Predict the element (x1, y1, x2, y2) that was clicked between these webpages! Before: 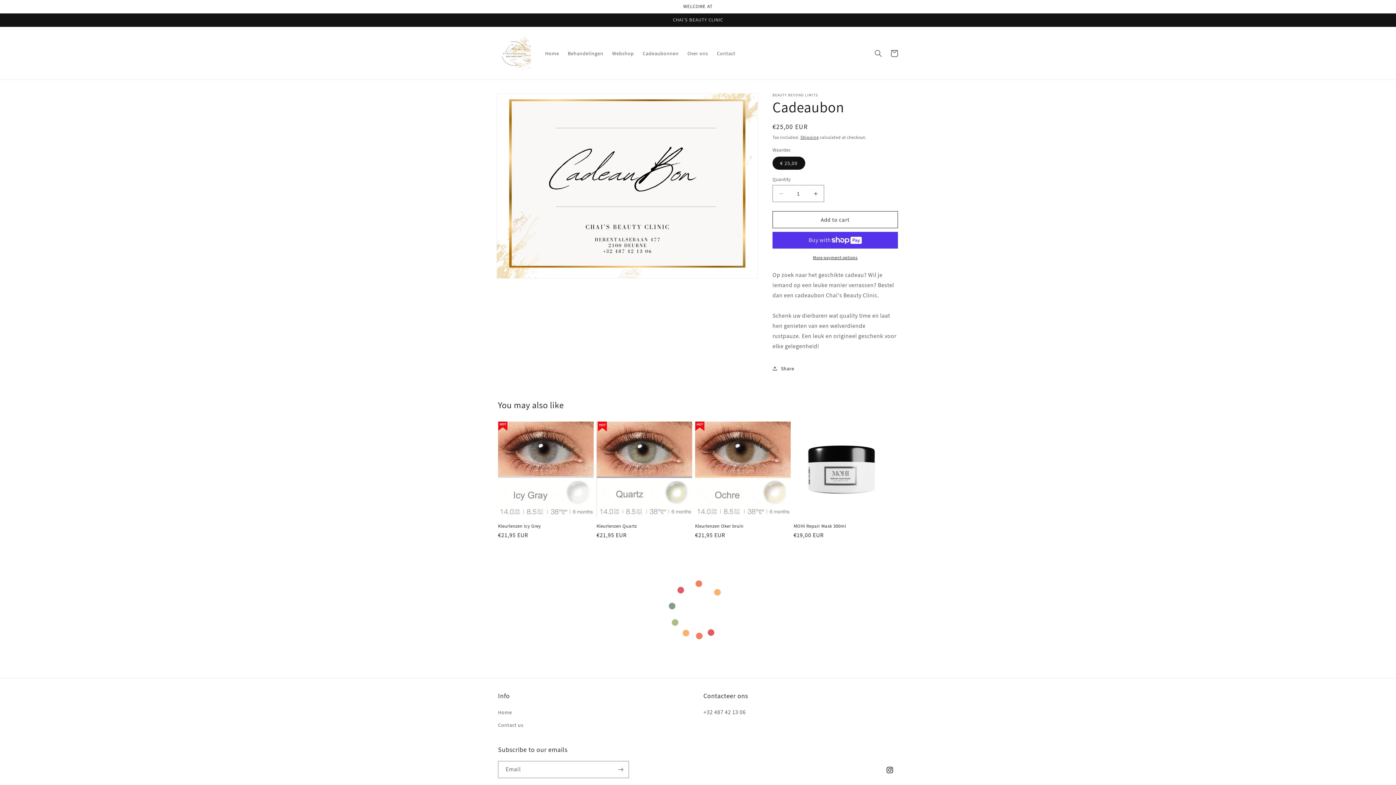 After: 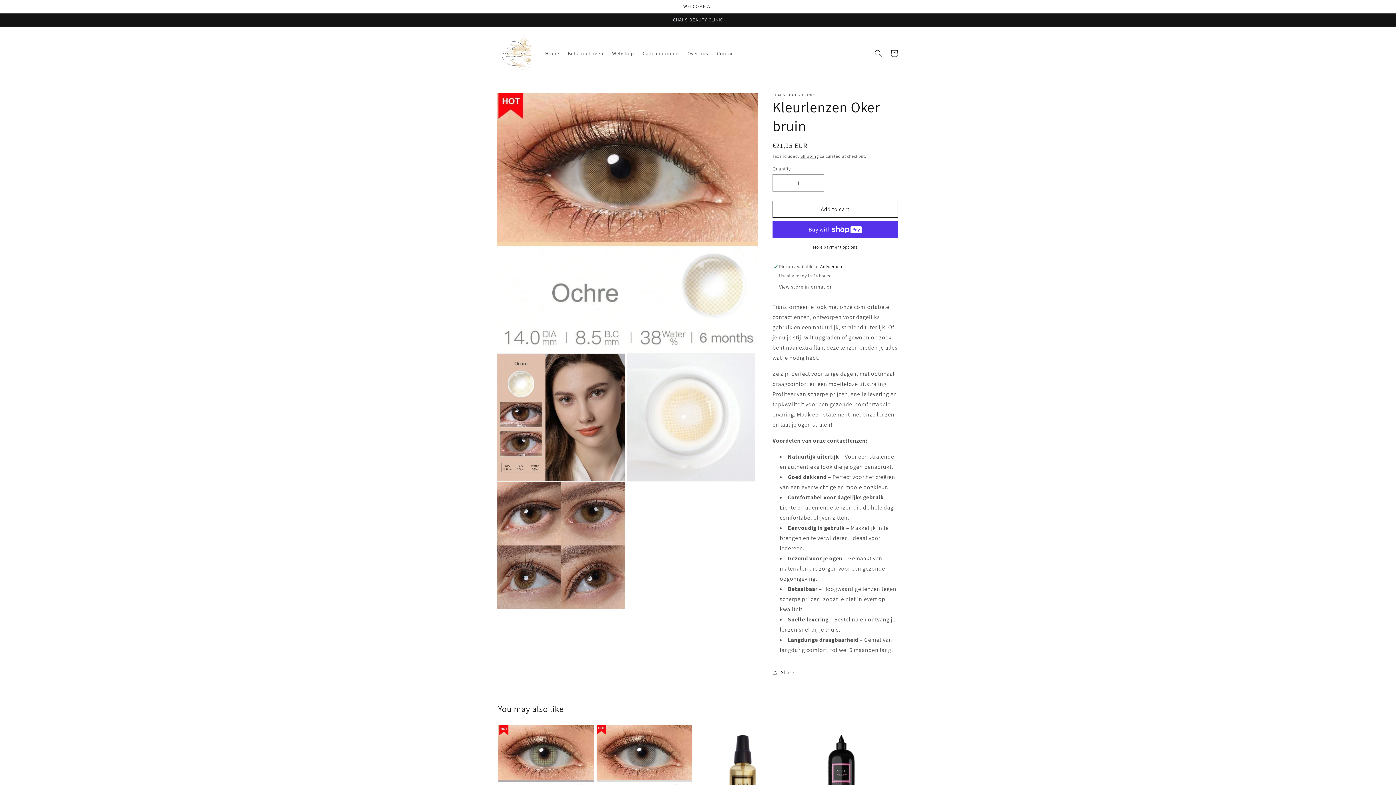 Action: bbox: (695, 523, 790, 529) label: Kleurlenzen Oker bruin